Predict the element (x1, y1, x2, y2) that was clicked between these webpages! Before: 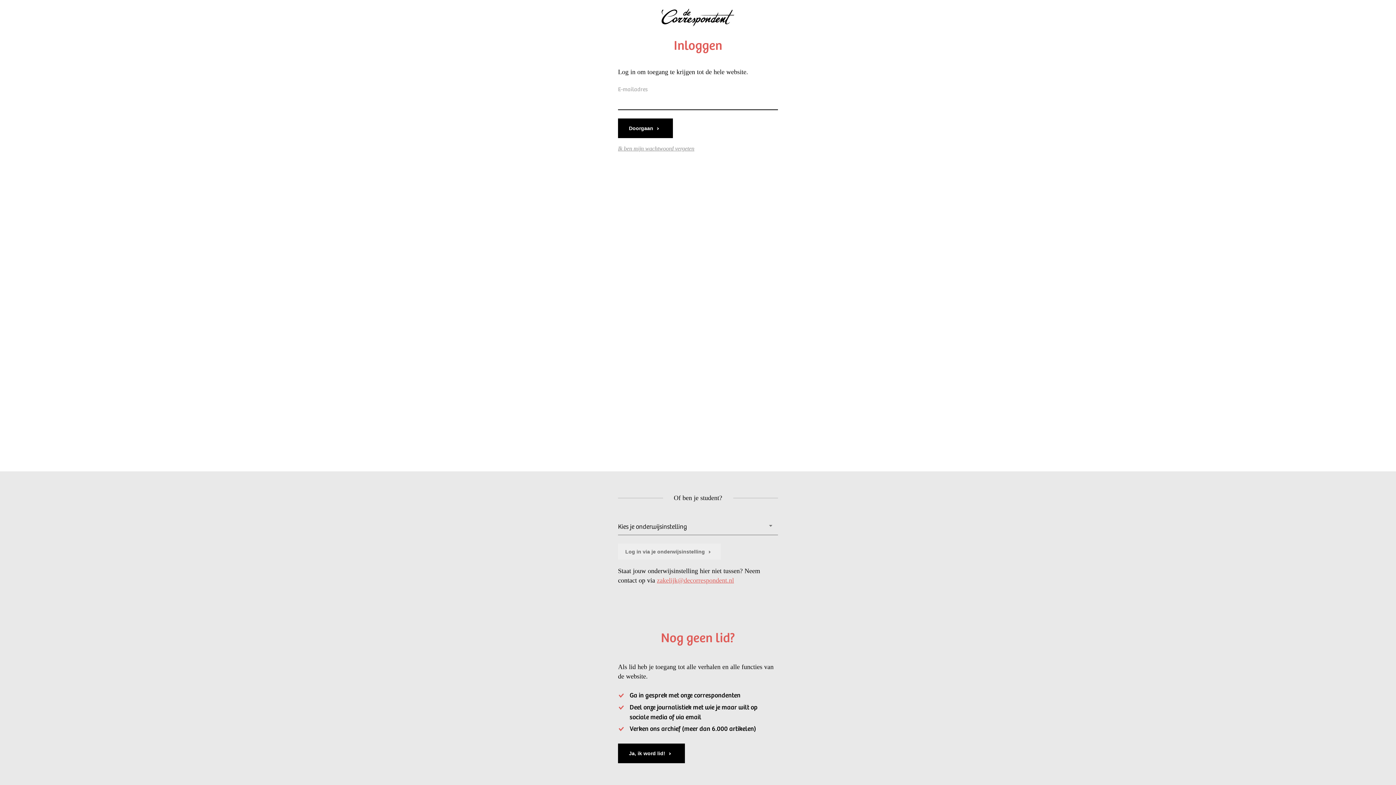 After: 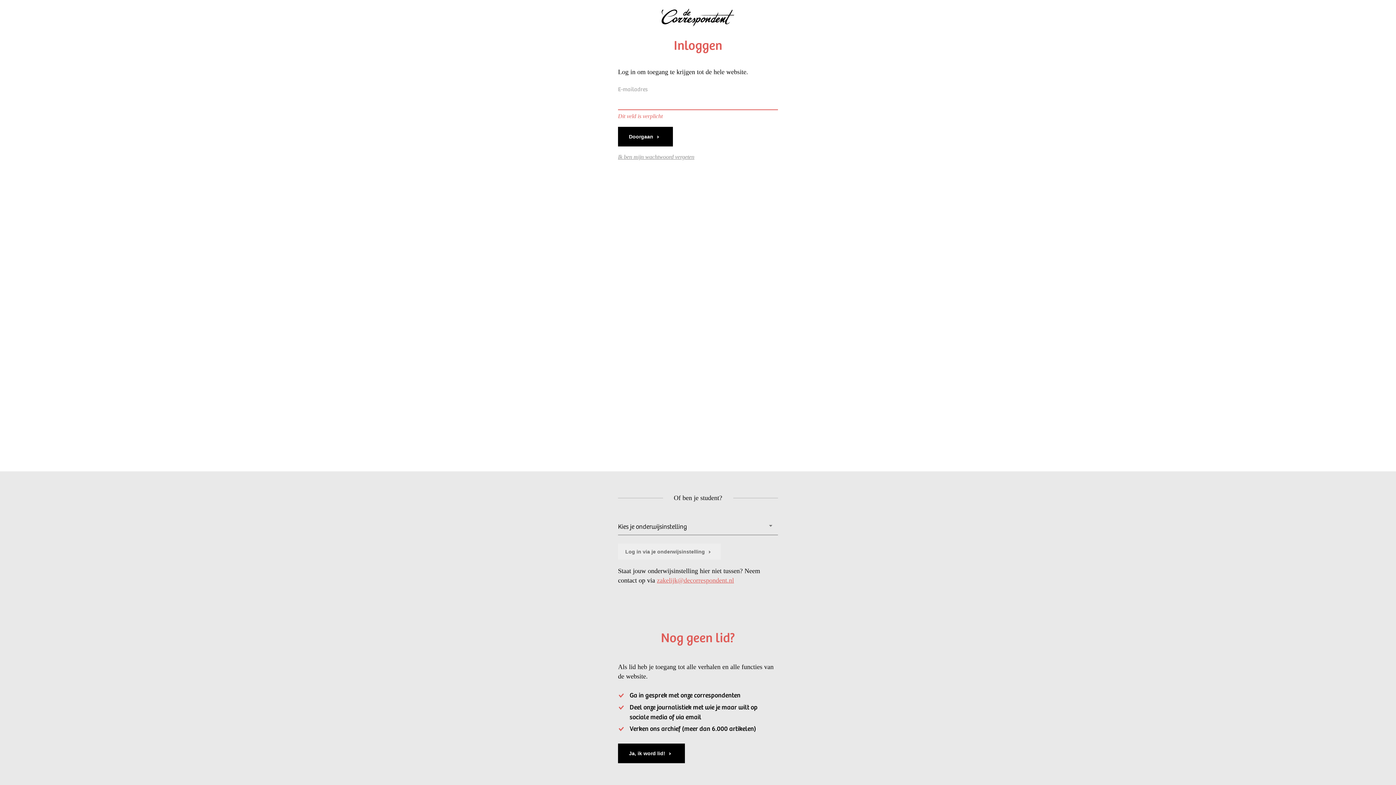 Action: bbox: (618, 118, 673, 138) label: Doorgaan